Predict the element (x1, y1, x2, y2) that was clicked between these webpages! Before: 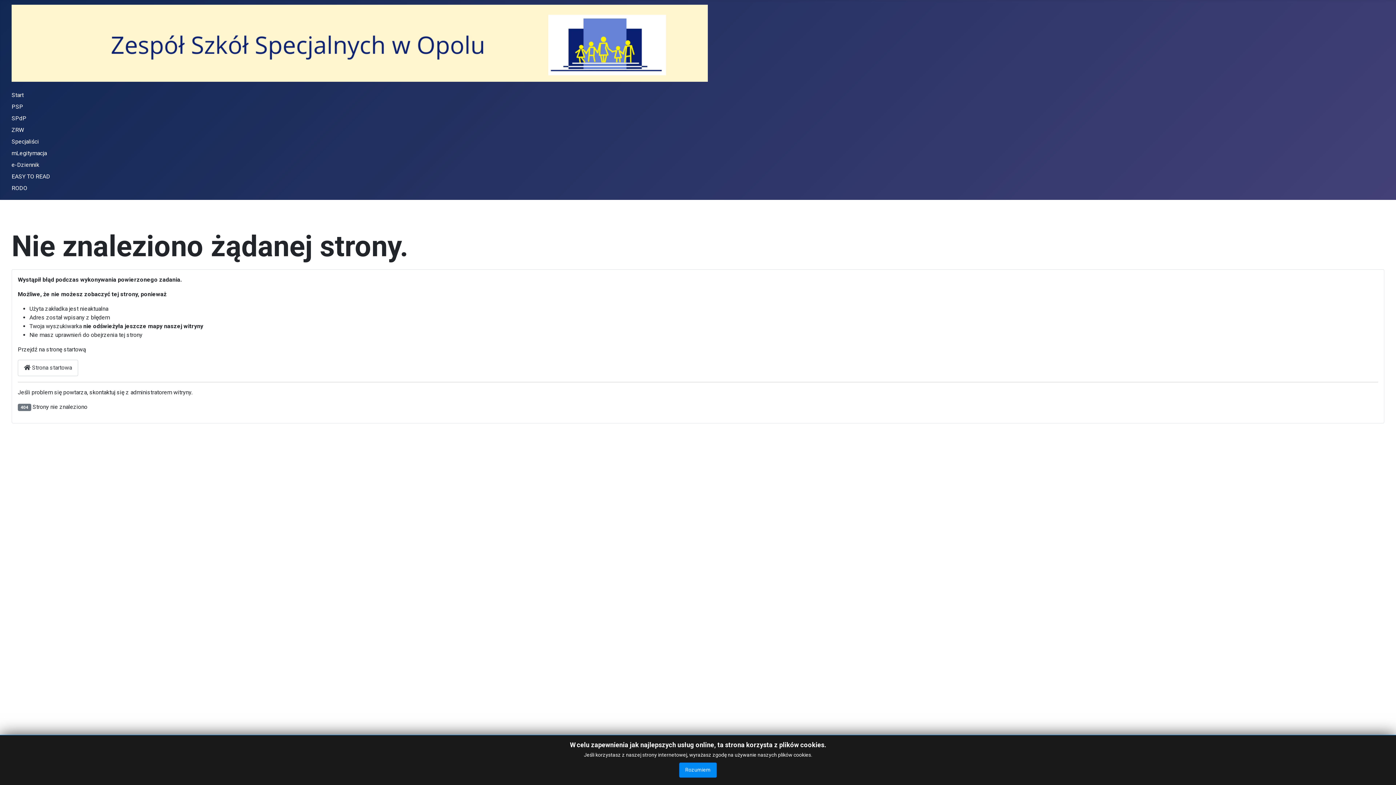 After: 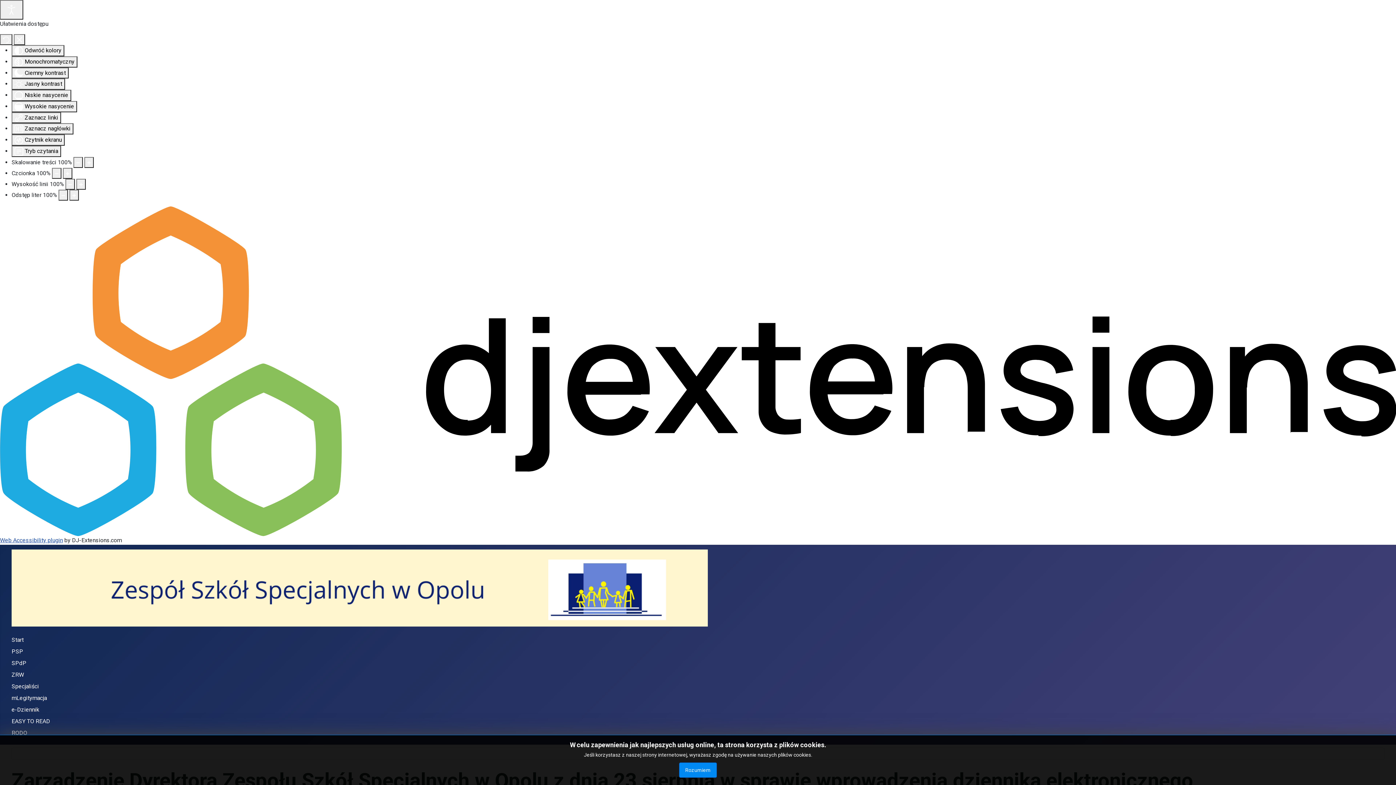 Action: label: e-Dziennik bbox: (11, 161, 39, 168)